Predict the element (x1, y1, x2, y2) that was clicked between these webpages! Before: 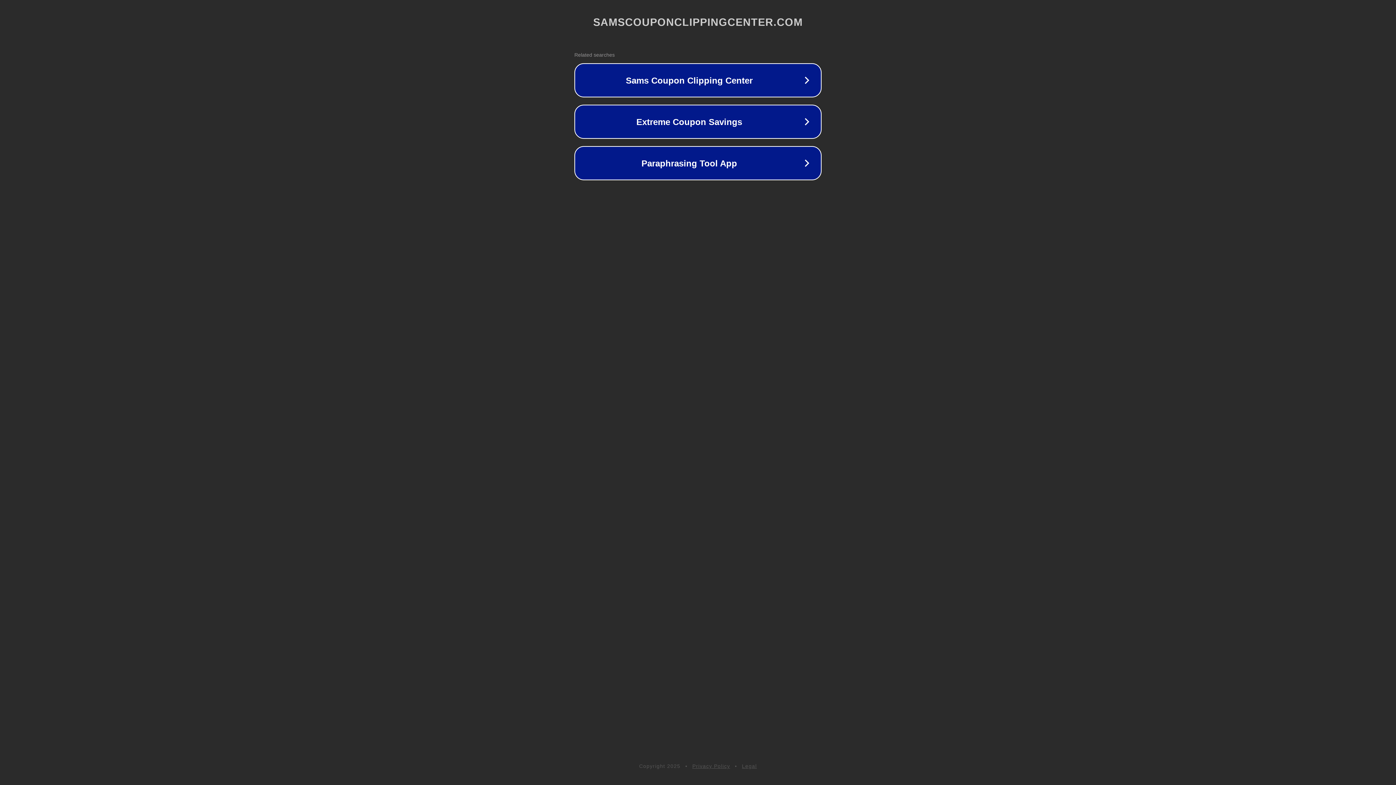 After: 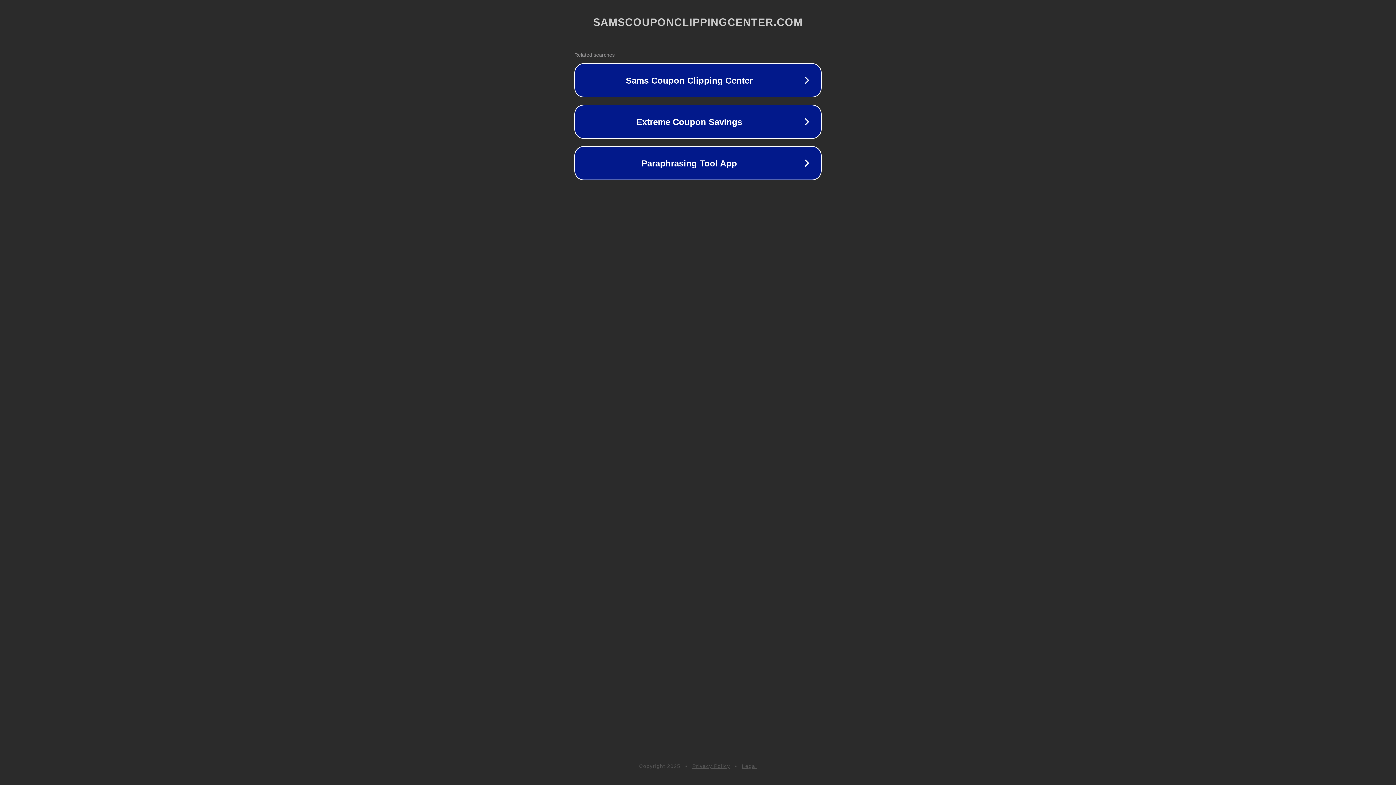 Action: label: Privacy Policy bbox: (692, 763, 730, 769)